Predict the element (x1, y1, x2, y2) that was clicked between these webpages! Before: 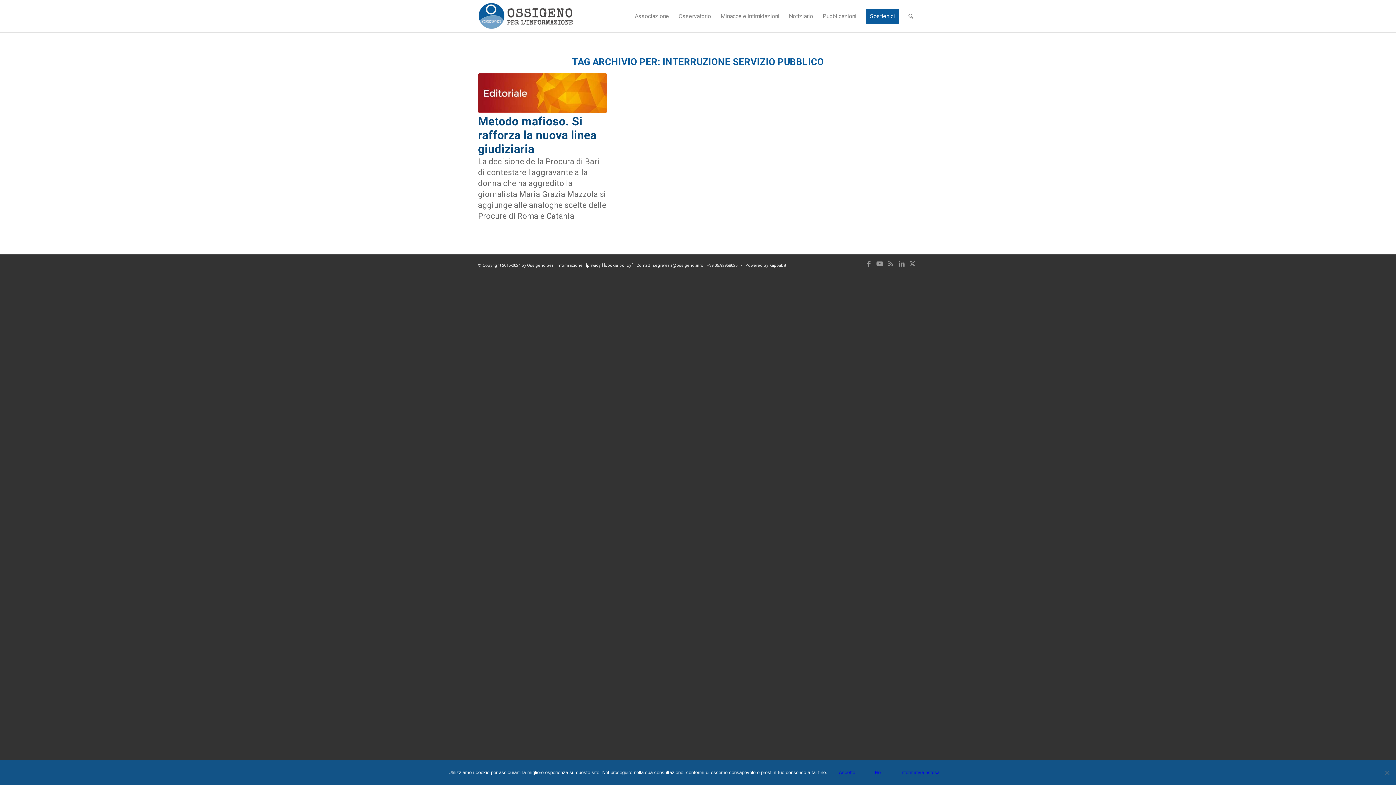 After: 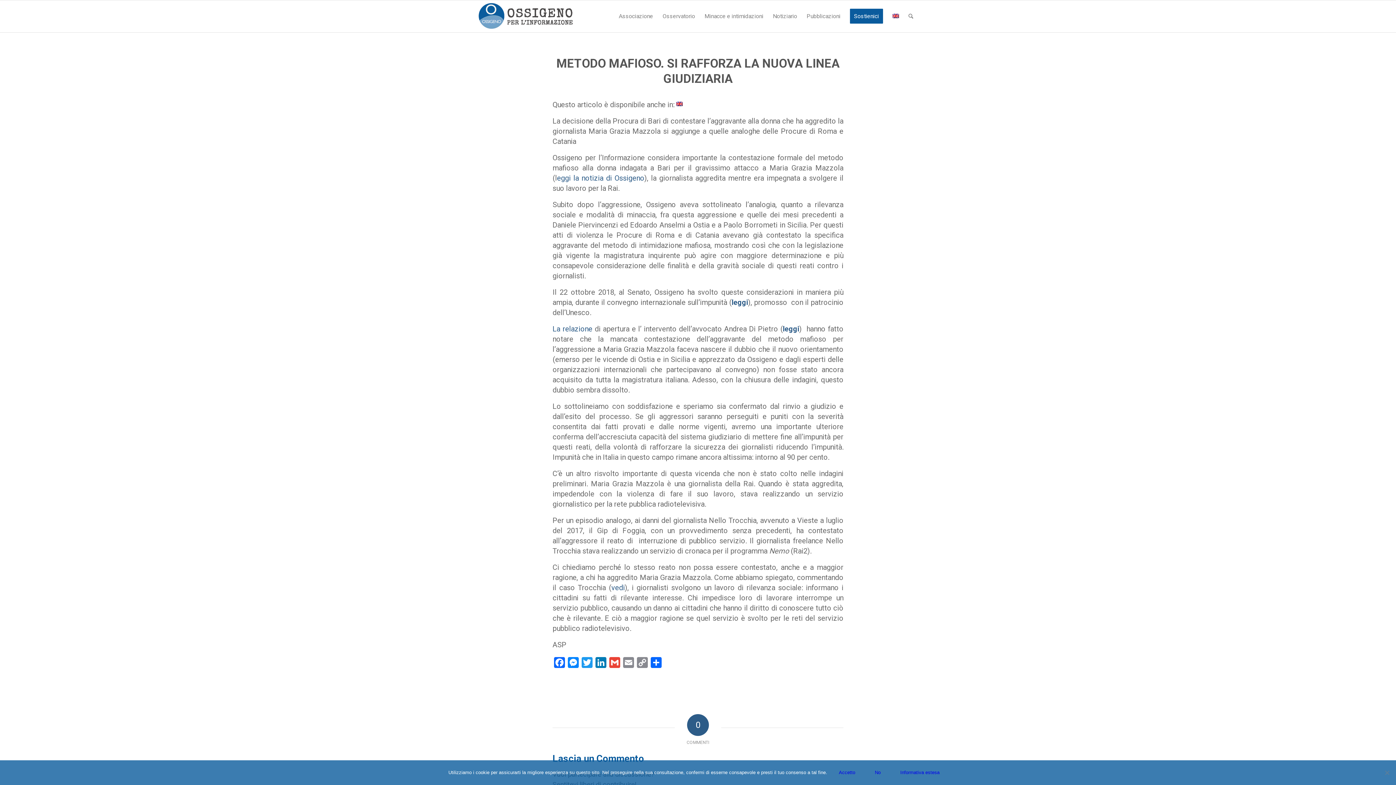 Action: bbox: (478, 114, 596, 155) label: Metodo mafioso. Si rafforza la nuova linea giudiziaria